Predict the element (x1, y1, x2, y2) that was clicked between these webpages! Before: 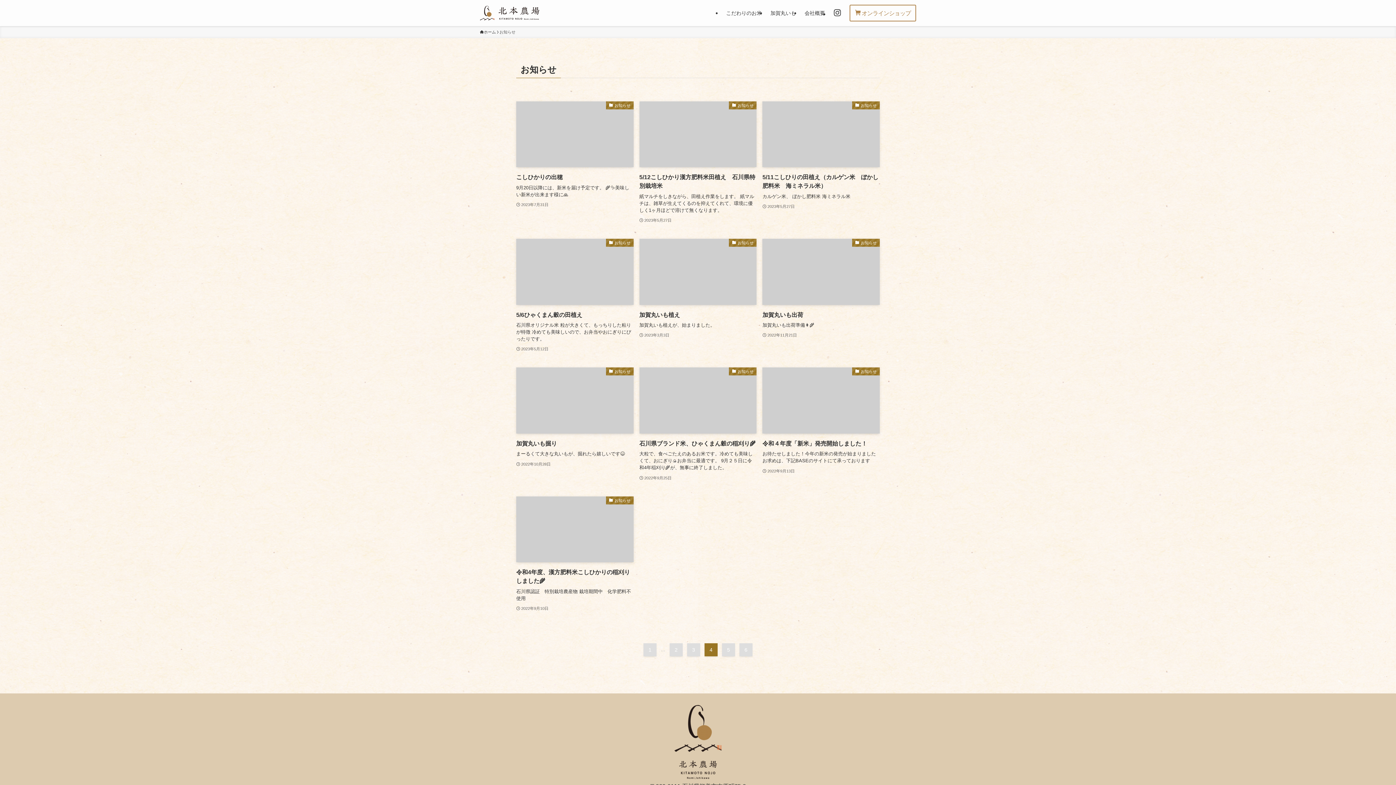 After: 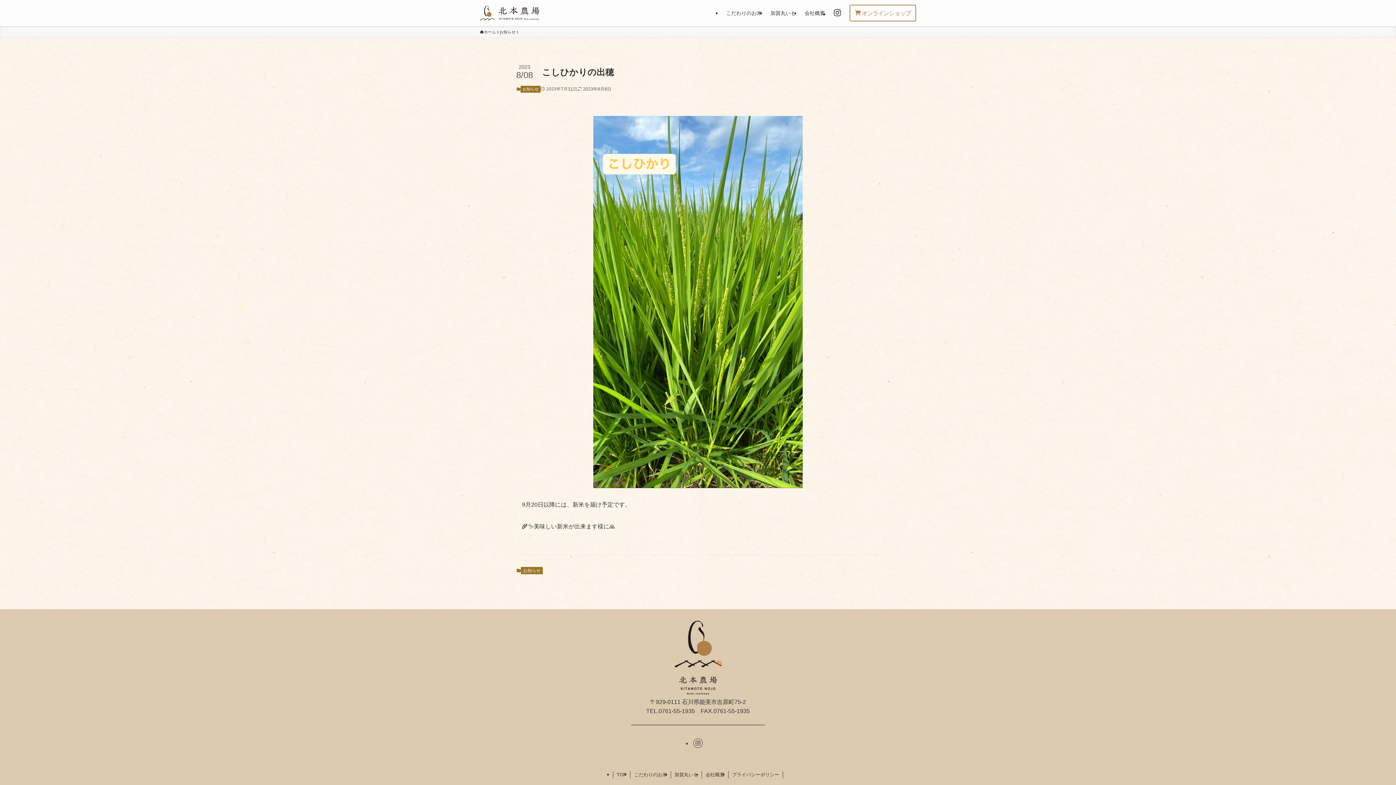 Action: bbox: (516, 101, 633, 224) label: お知らせ
こしひかりの出穂
9月20日以降には、新米を届け予定です。 🌾✨美味しい新米が出来ます様に🙏
2023年7月31日